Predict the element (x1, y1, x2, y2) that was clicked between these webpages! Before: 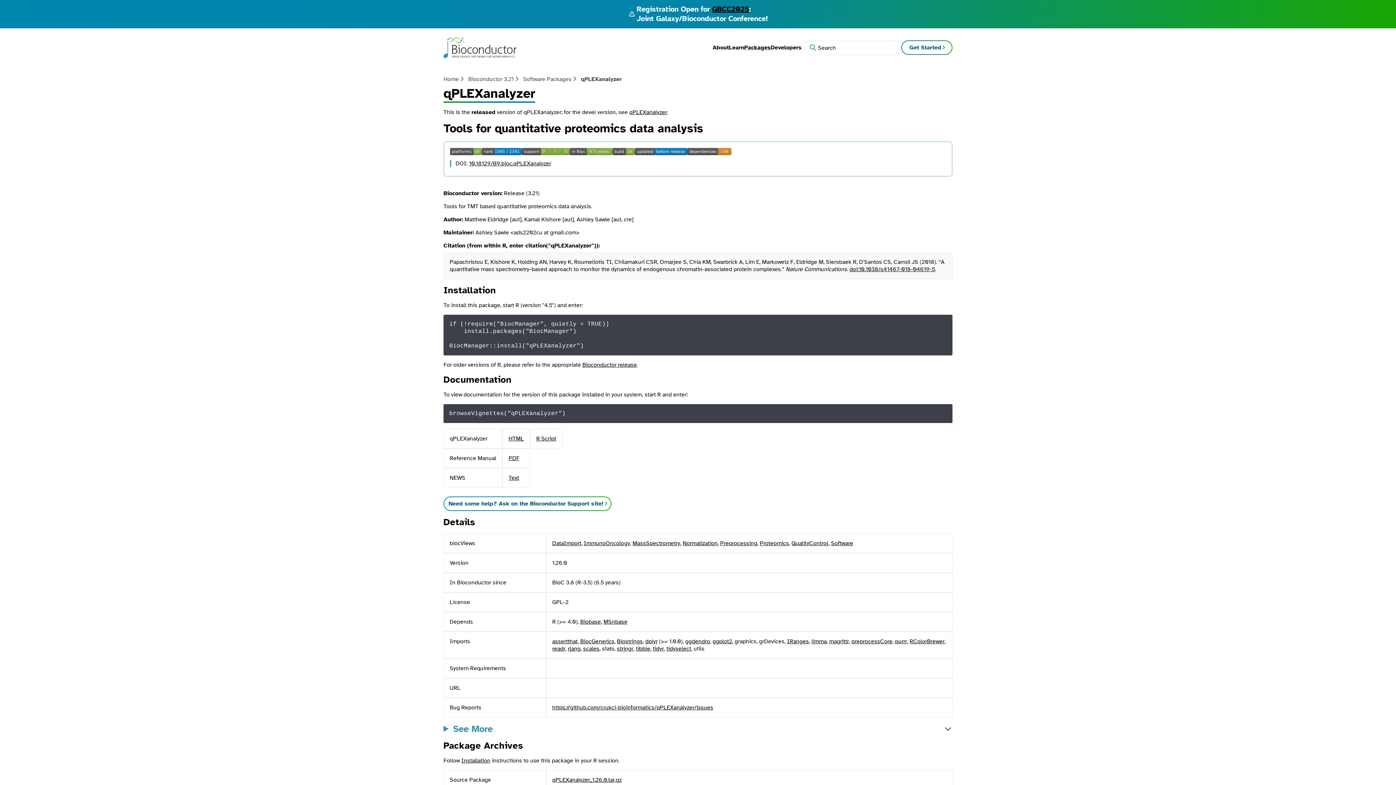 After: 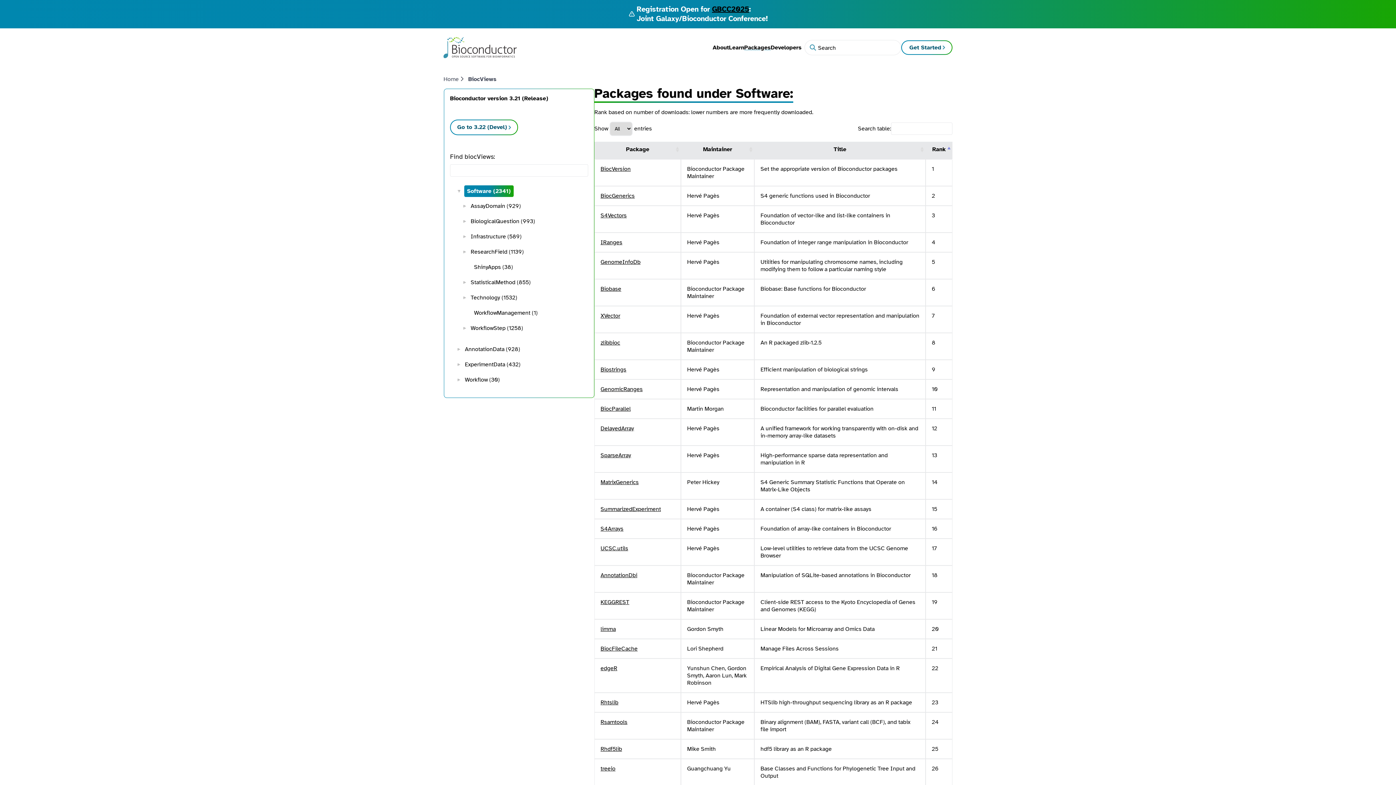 Action: label: Software bbox: (831, 539, 853, 547)